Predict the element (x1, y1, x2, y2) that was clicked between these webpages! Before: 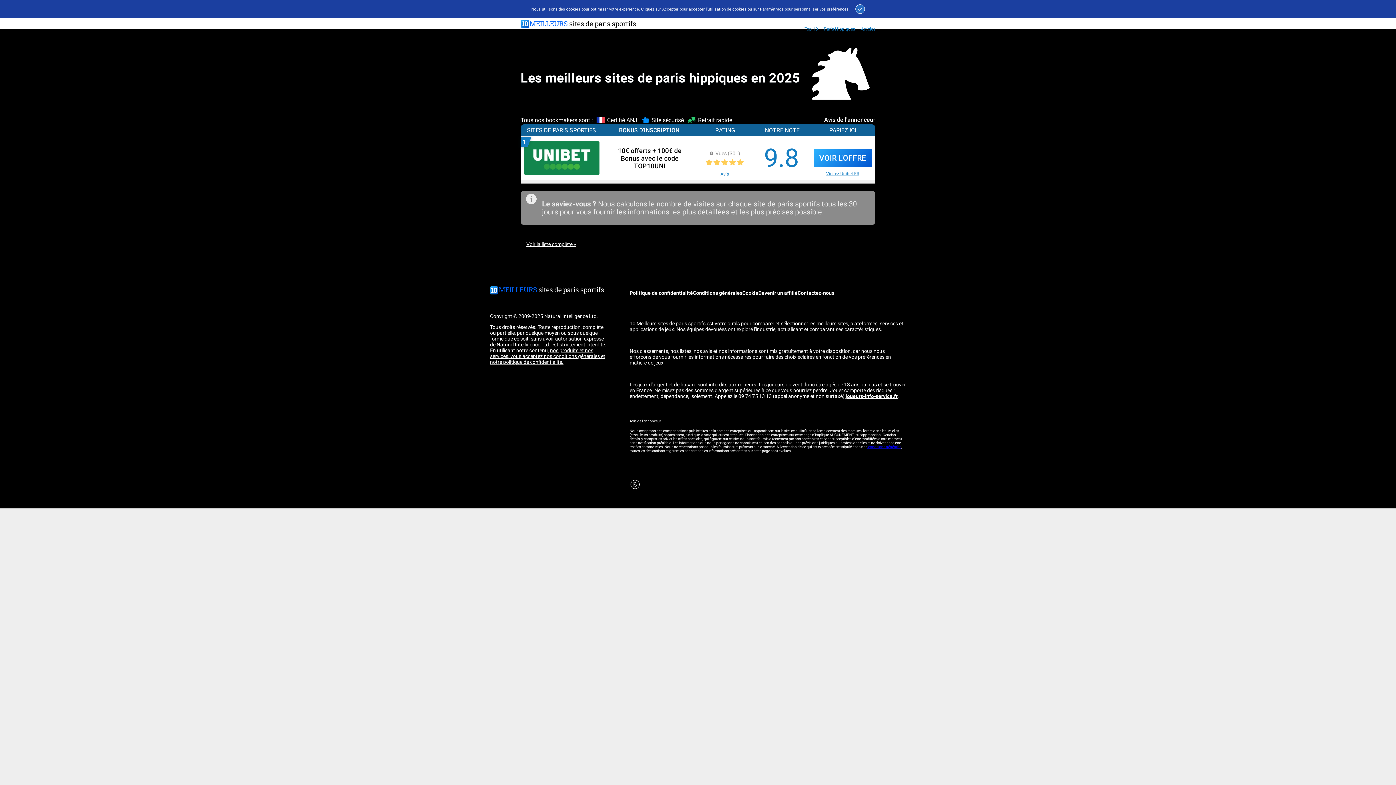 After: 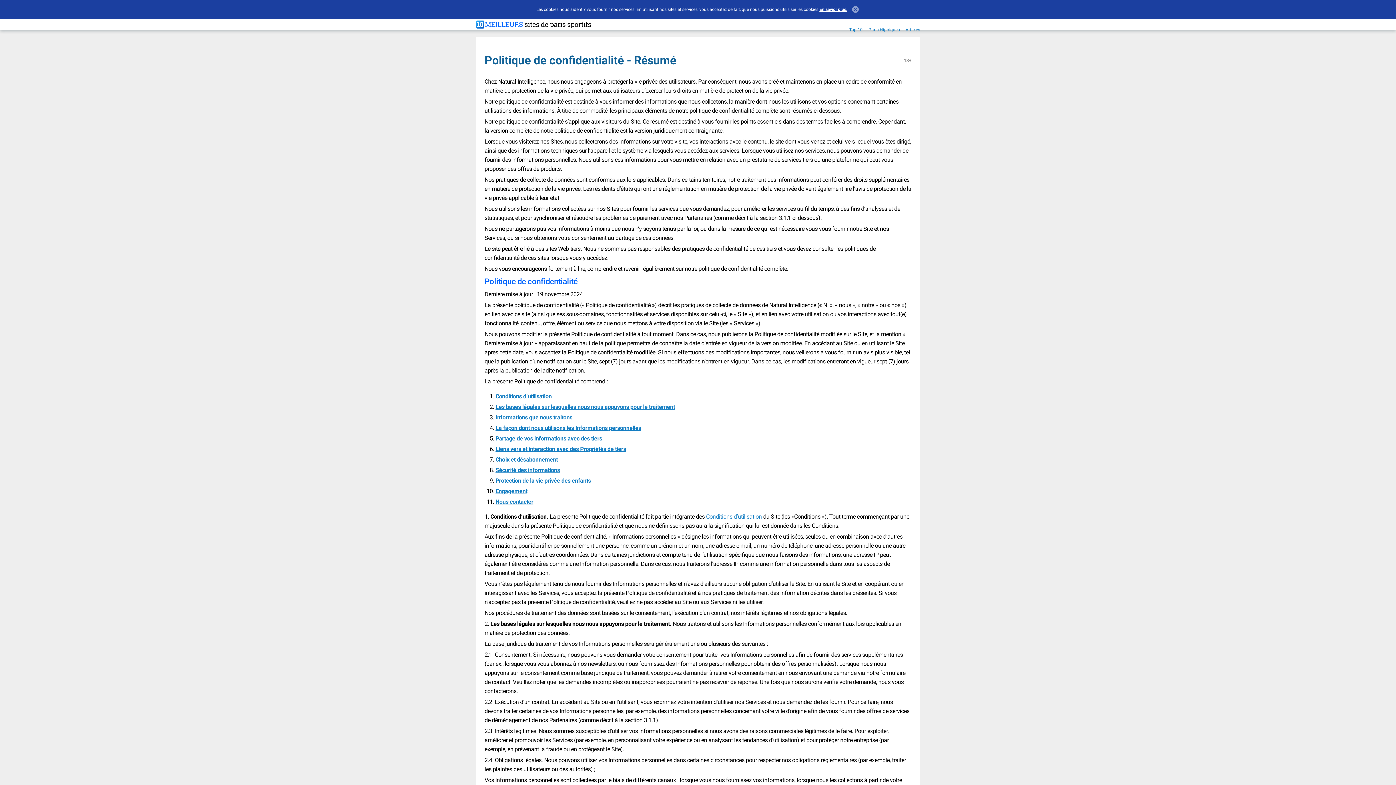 Action: label: vous acceptez nos conditions générales et notre politique de confidentialité. bbox: (490, 353, 605, 365)